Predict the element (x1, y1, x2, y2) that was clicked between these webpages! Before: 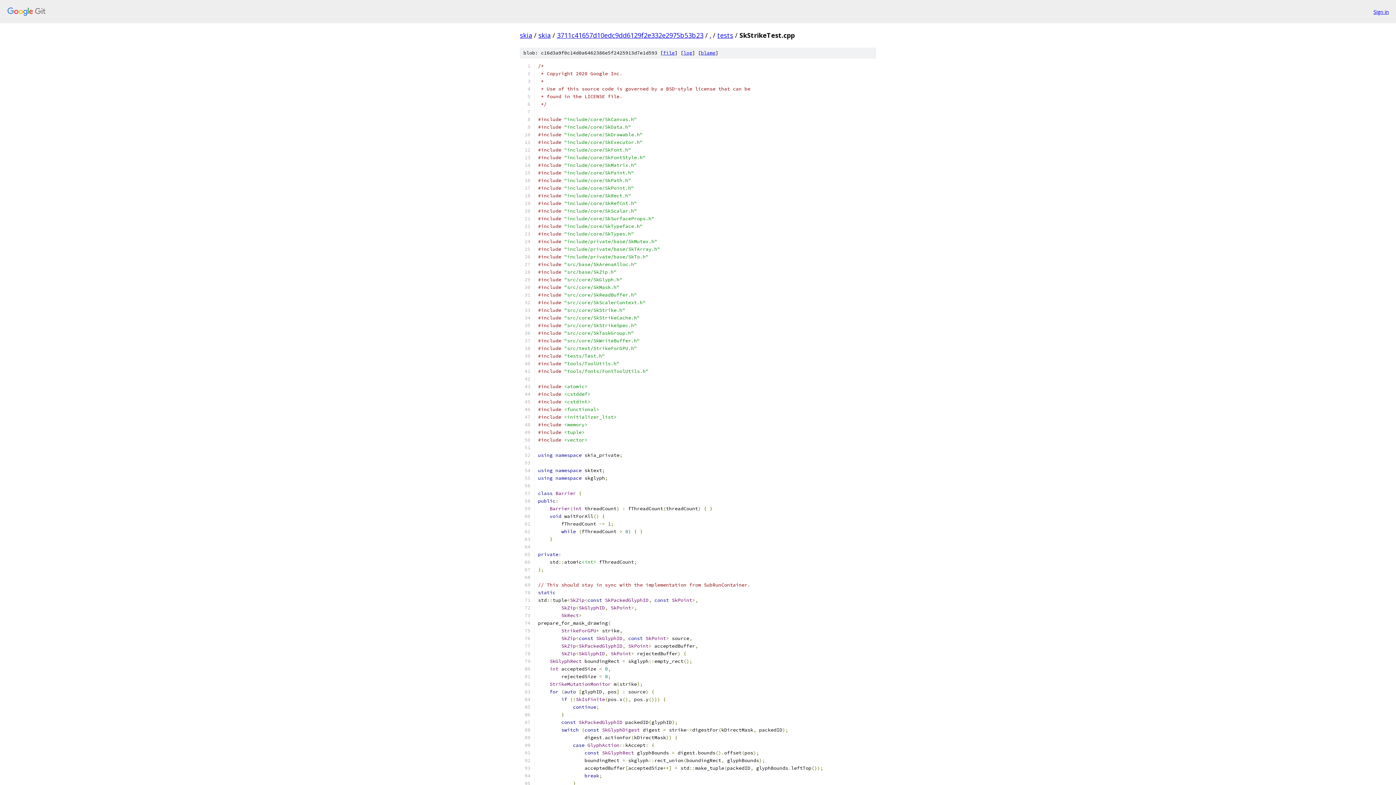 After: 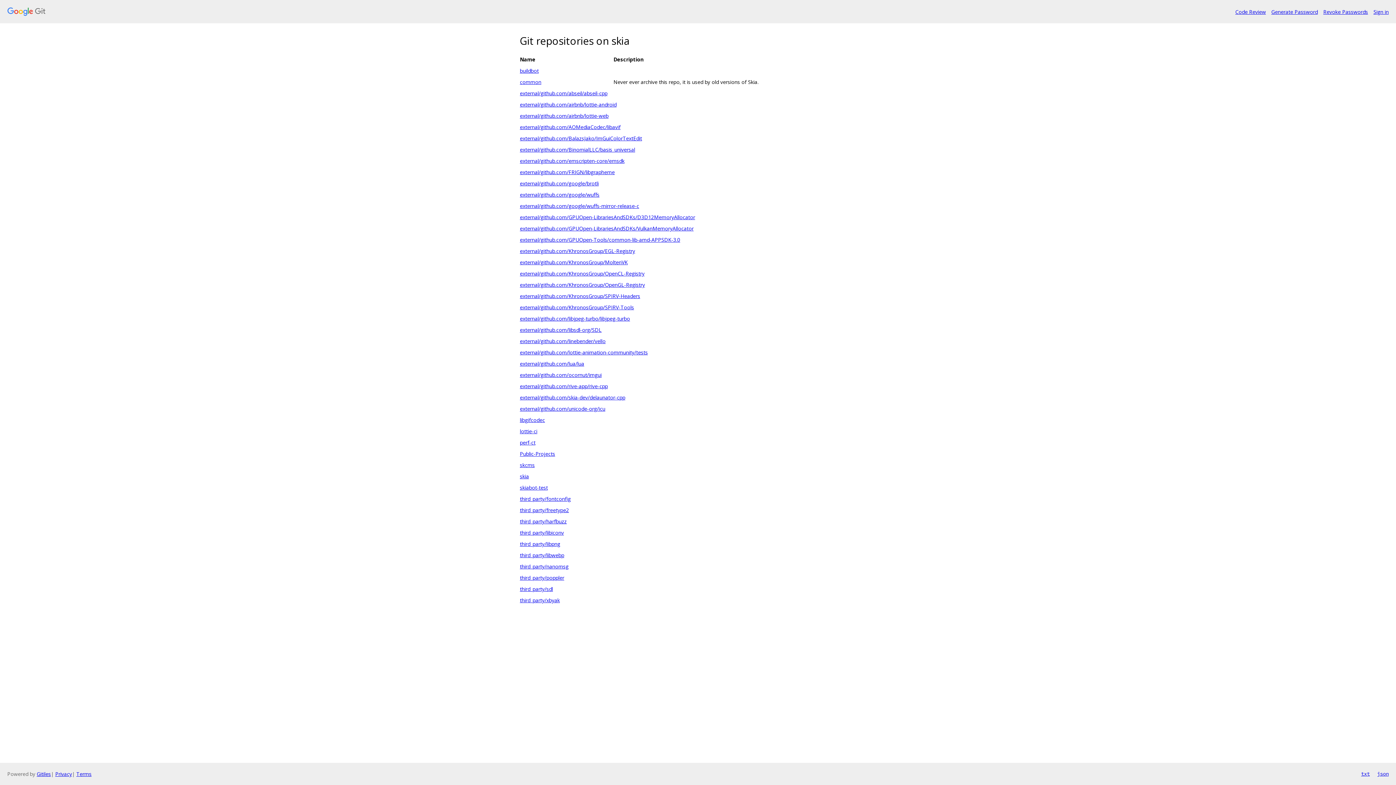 Action: label: skia bbox: (520, 30, 532, 39)